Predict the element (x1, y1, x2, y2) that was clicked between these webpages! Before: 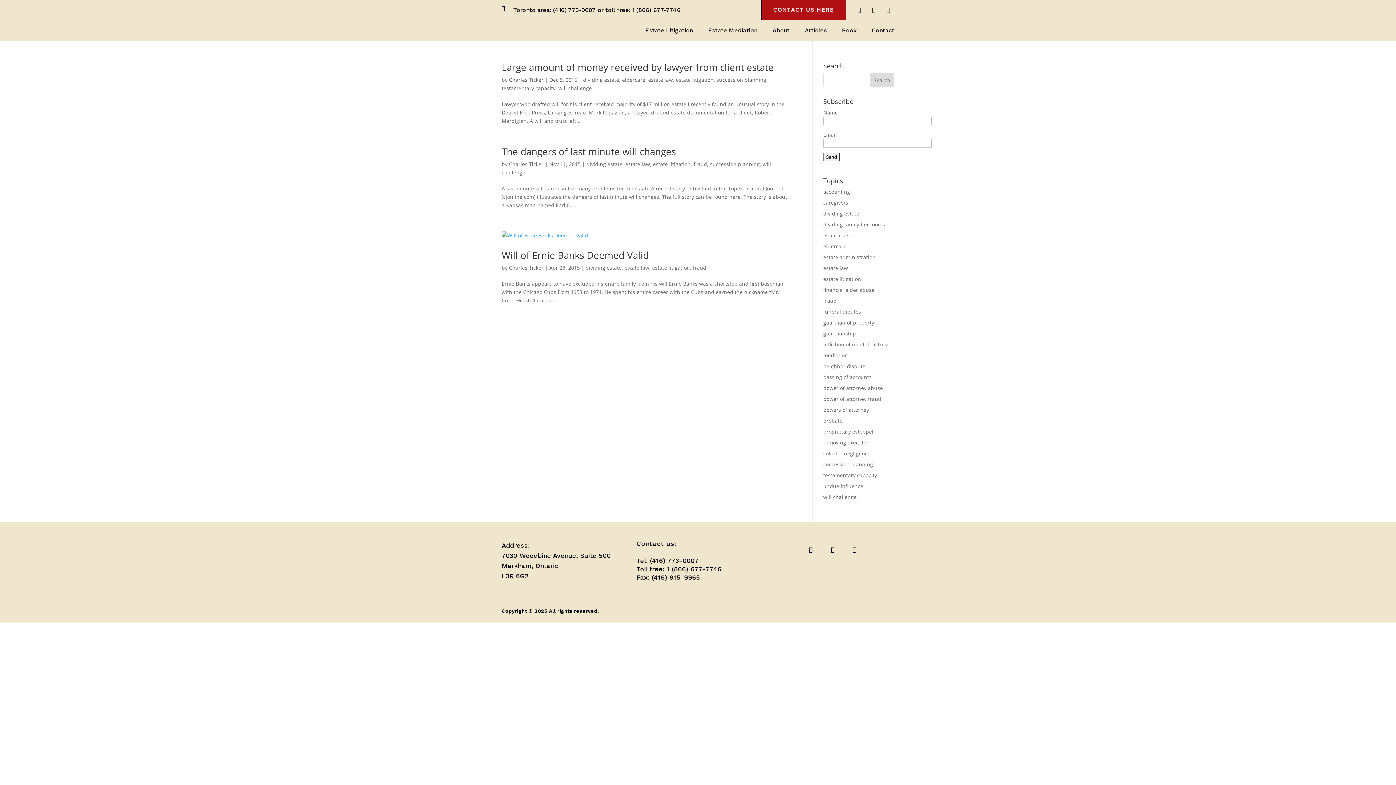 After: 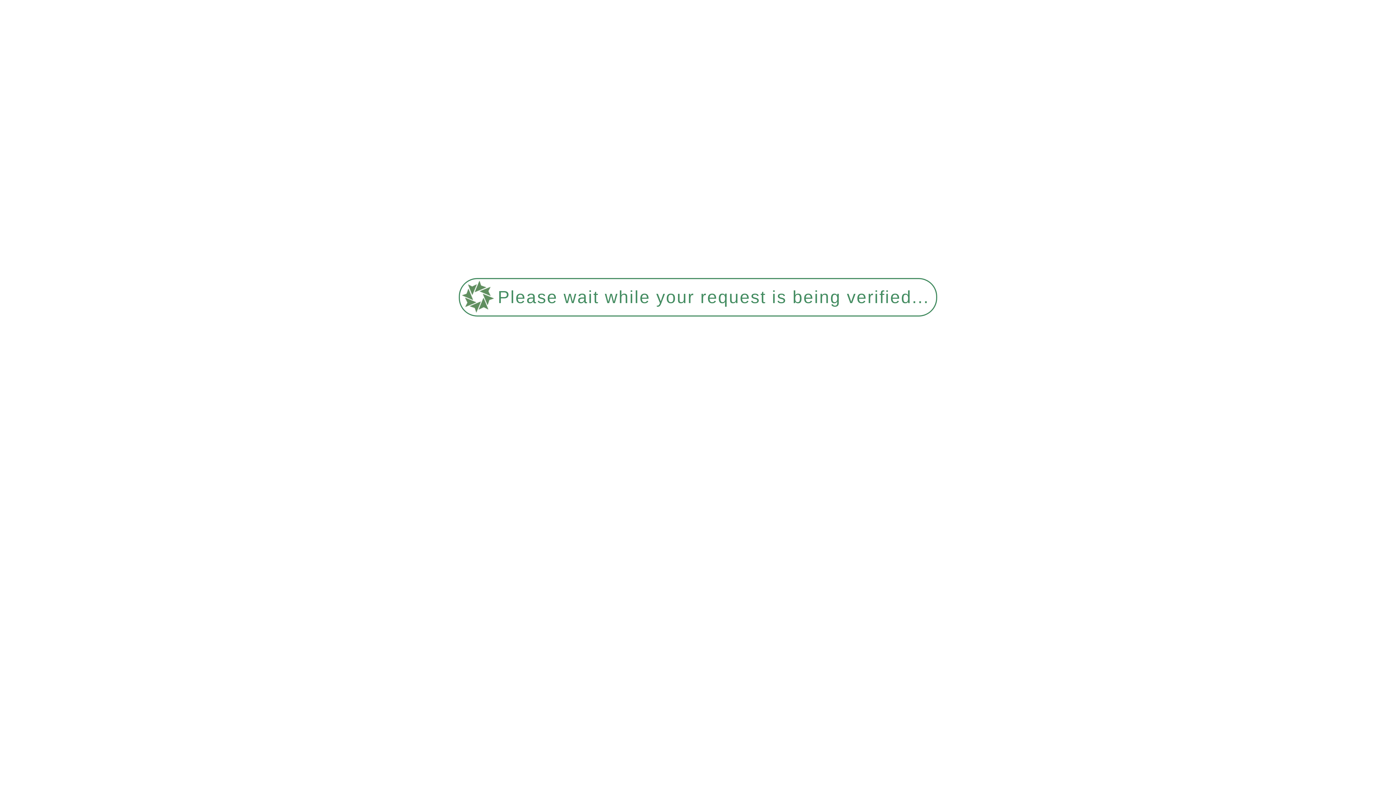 Action: label: power of attorney abuse bbox: (823, 384, 883, 391)